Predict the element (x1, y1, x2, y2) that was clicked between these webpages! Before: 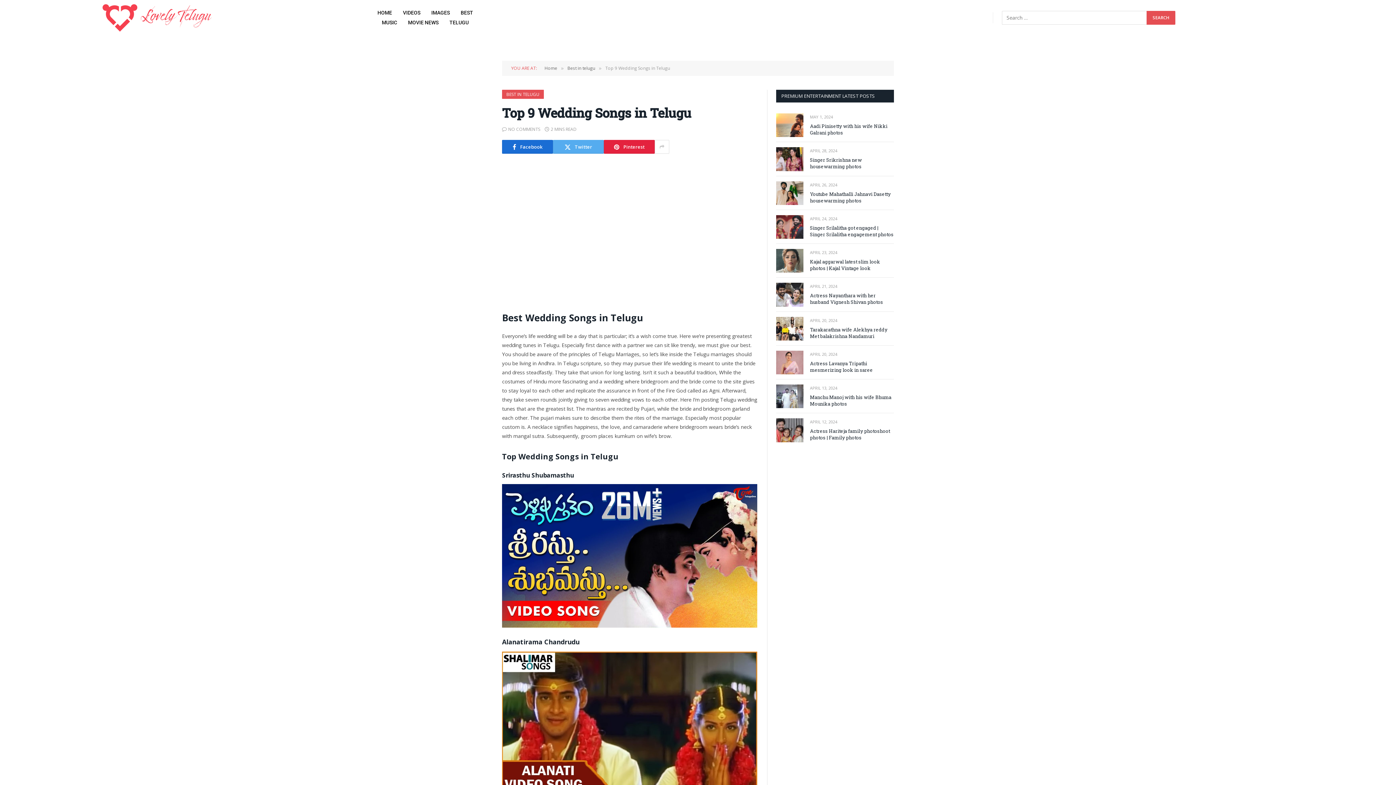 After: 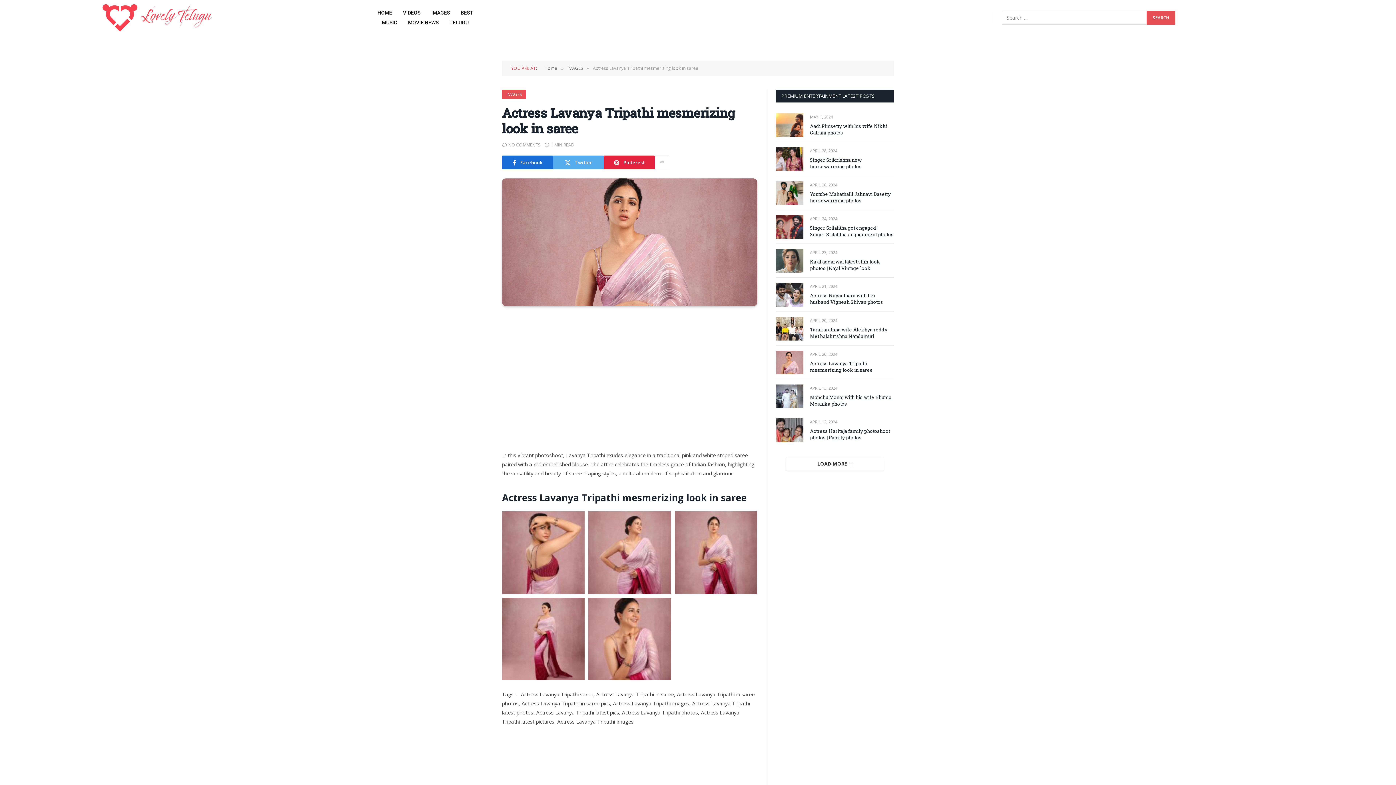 Action: bbox: (776, 350, 803, 374)